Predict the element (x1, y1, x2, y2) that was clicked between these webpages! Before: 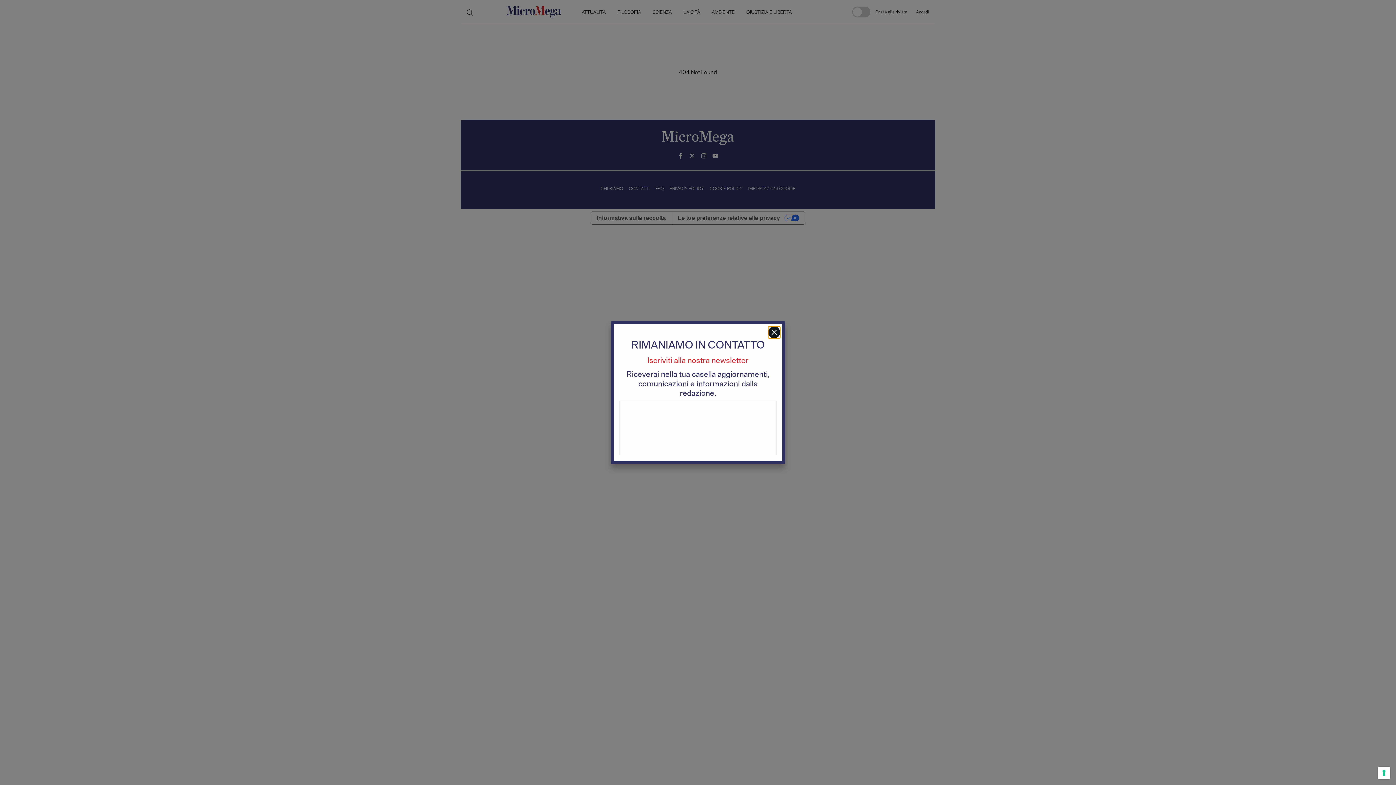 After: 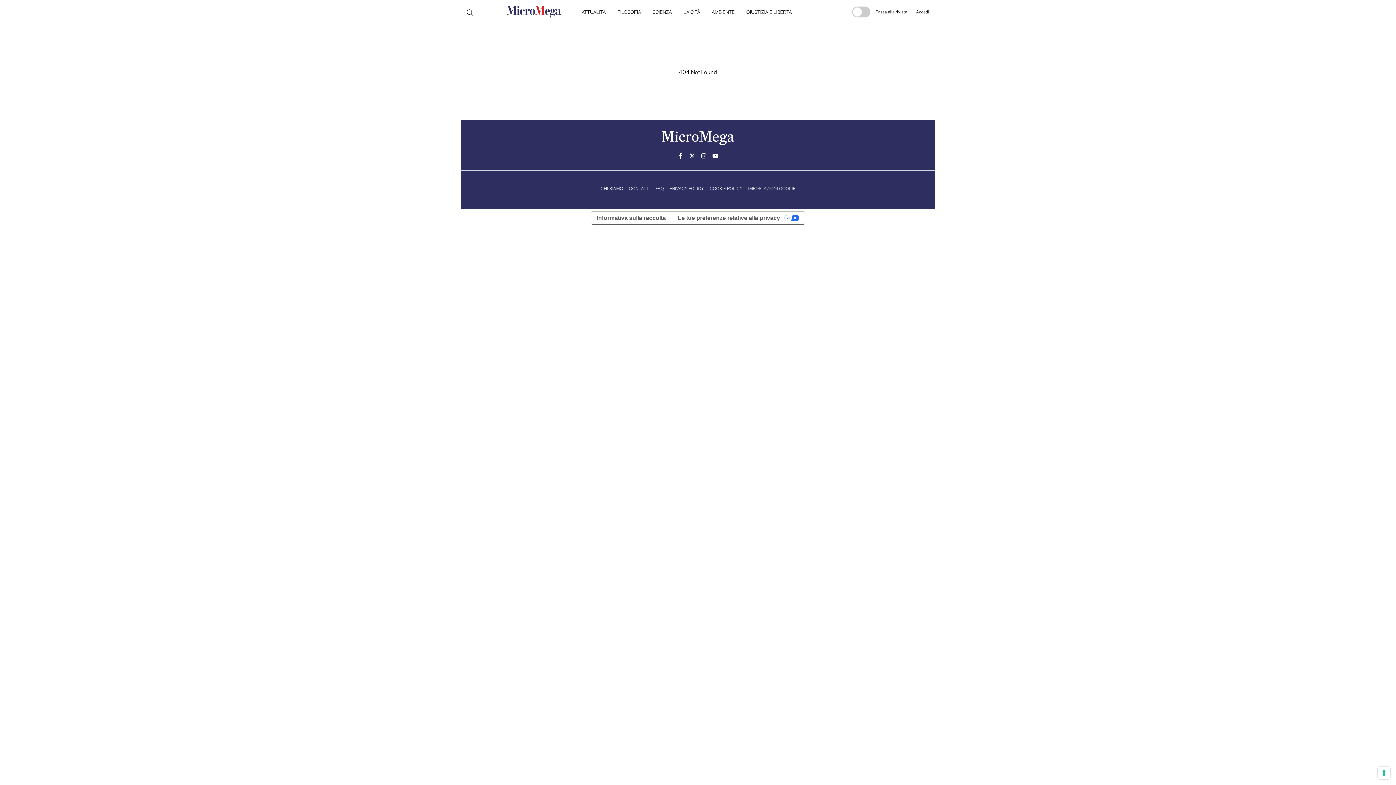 Action: bbox: (768, 326, 780, 338)